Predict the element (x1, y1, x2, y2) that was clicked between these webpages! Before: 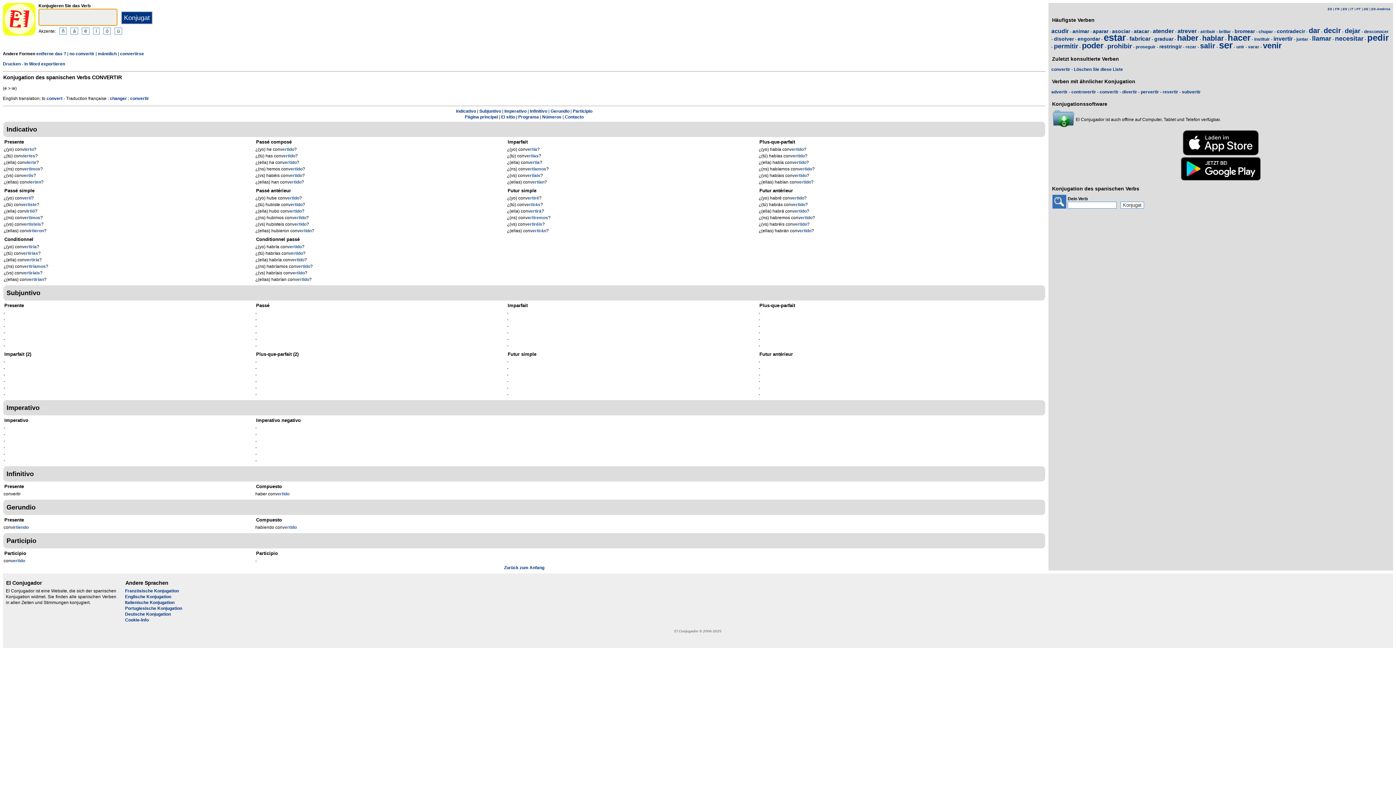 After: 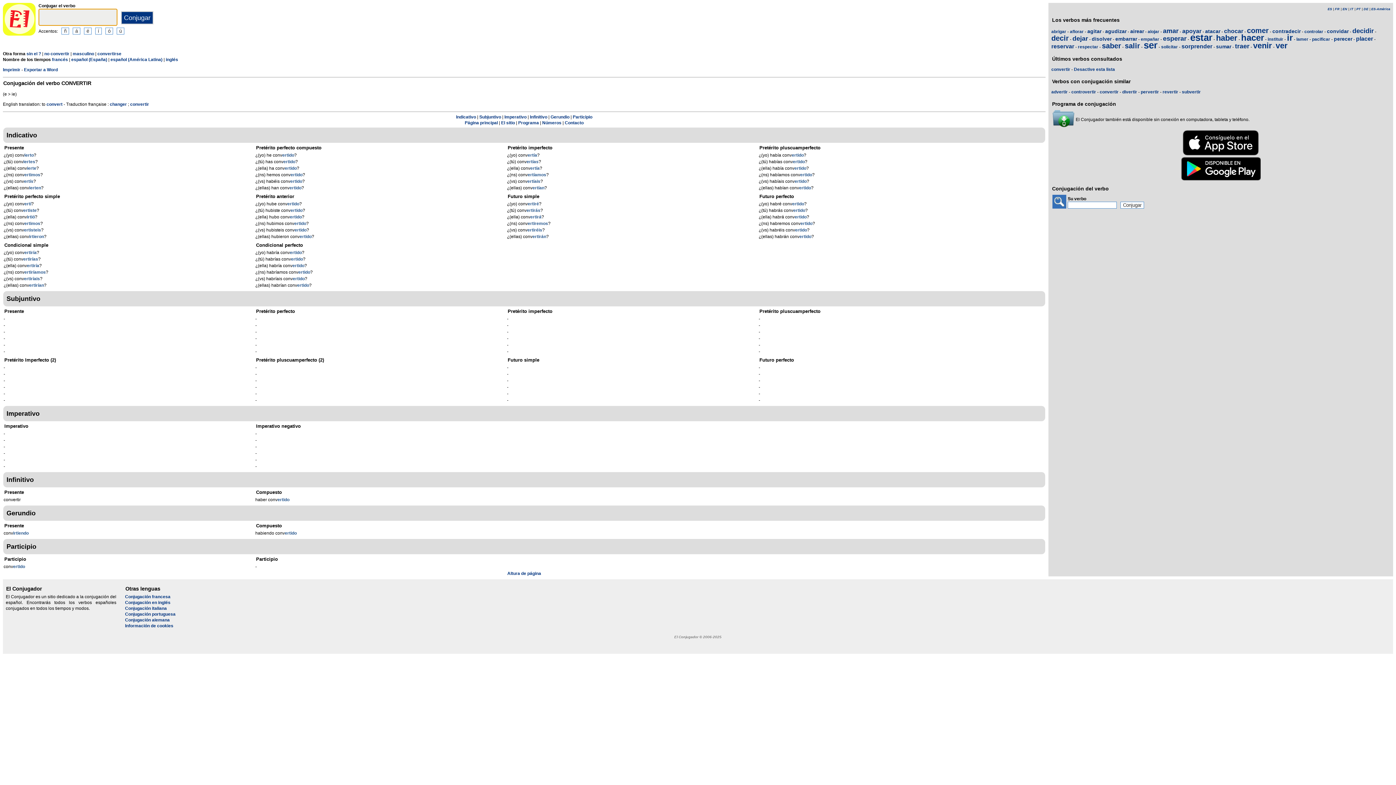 Action: bbox: (1328, 7, 1332, 10) label: ES